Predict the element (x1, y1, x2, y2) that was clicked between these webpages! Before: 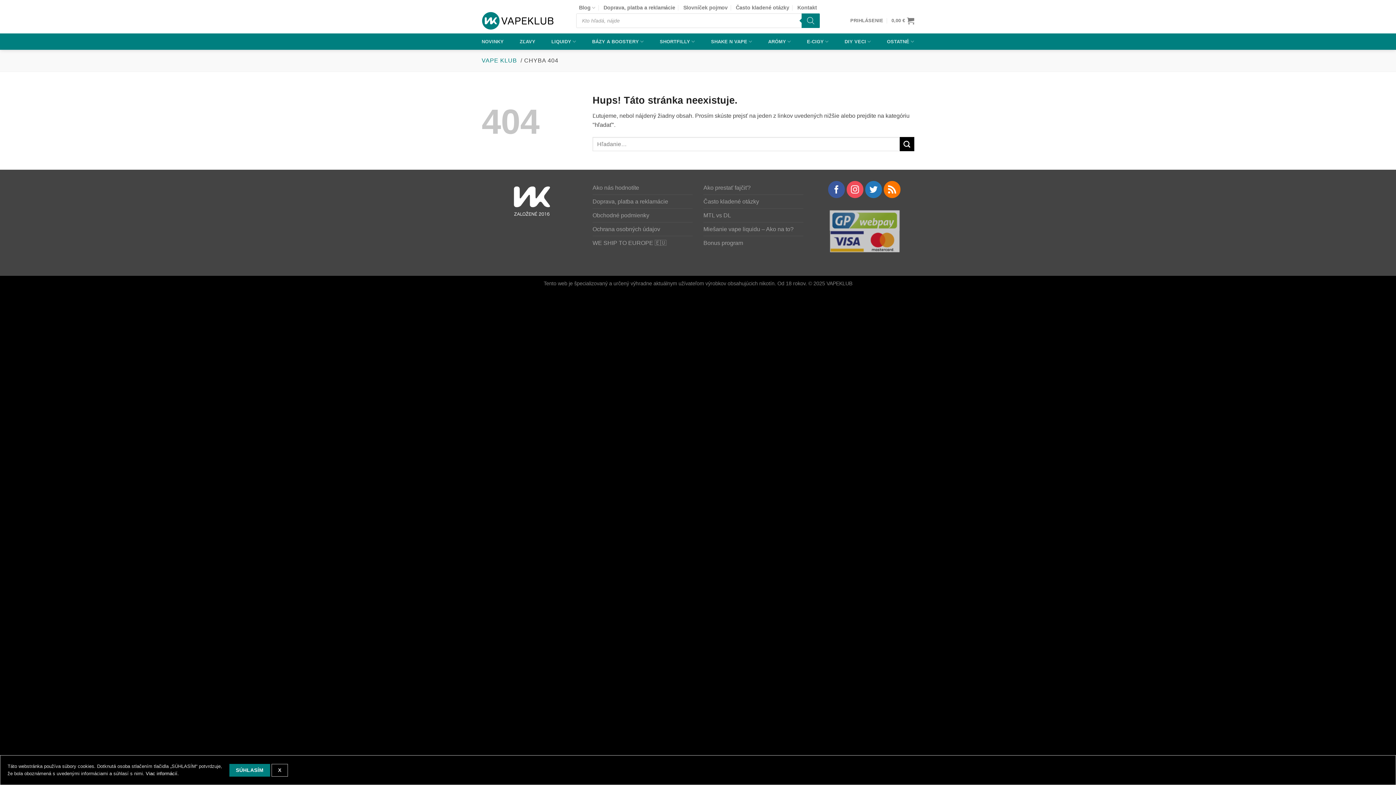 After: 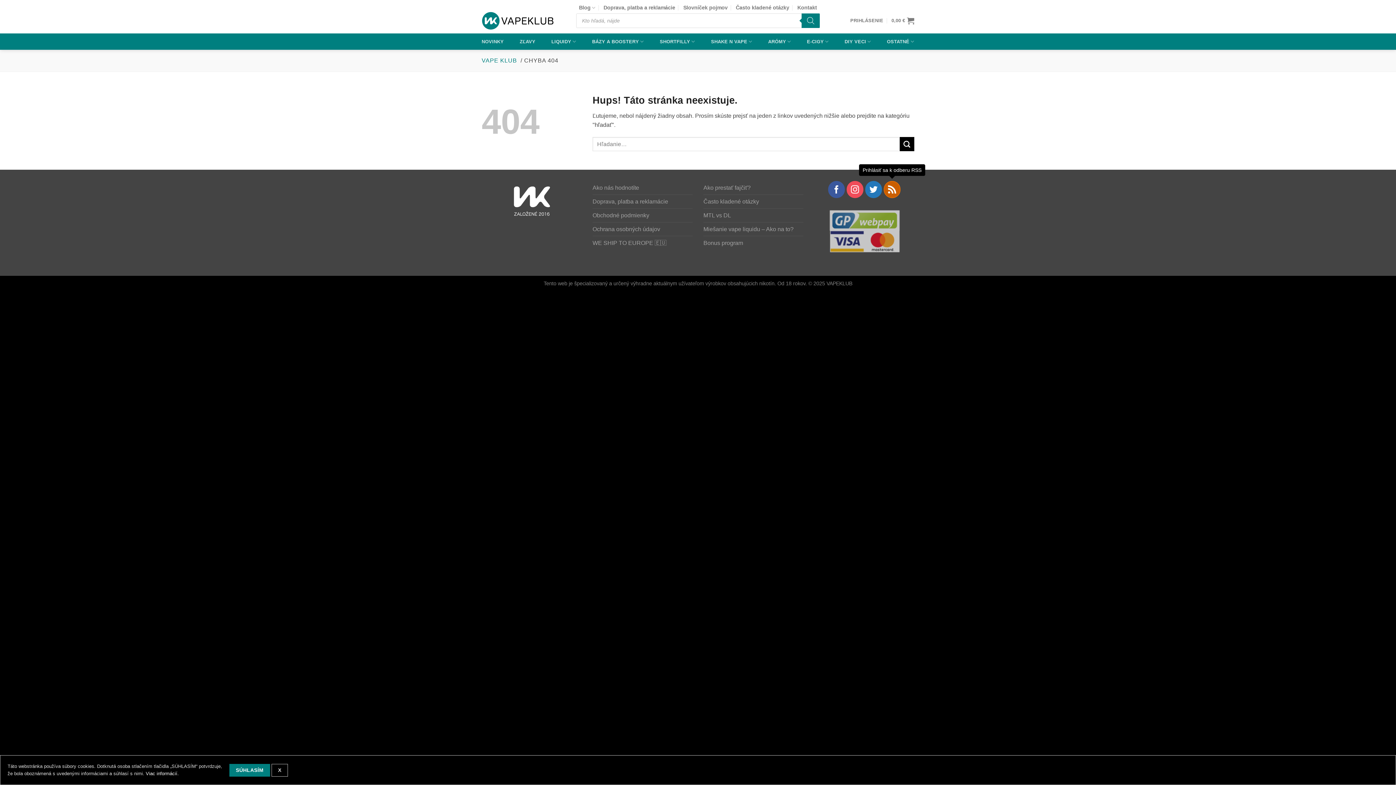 Action: label: Prihlásiť sa k odberu RSS bbox: (883, 181, 900, 198)